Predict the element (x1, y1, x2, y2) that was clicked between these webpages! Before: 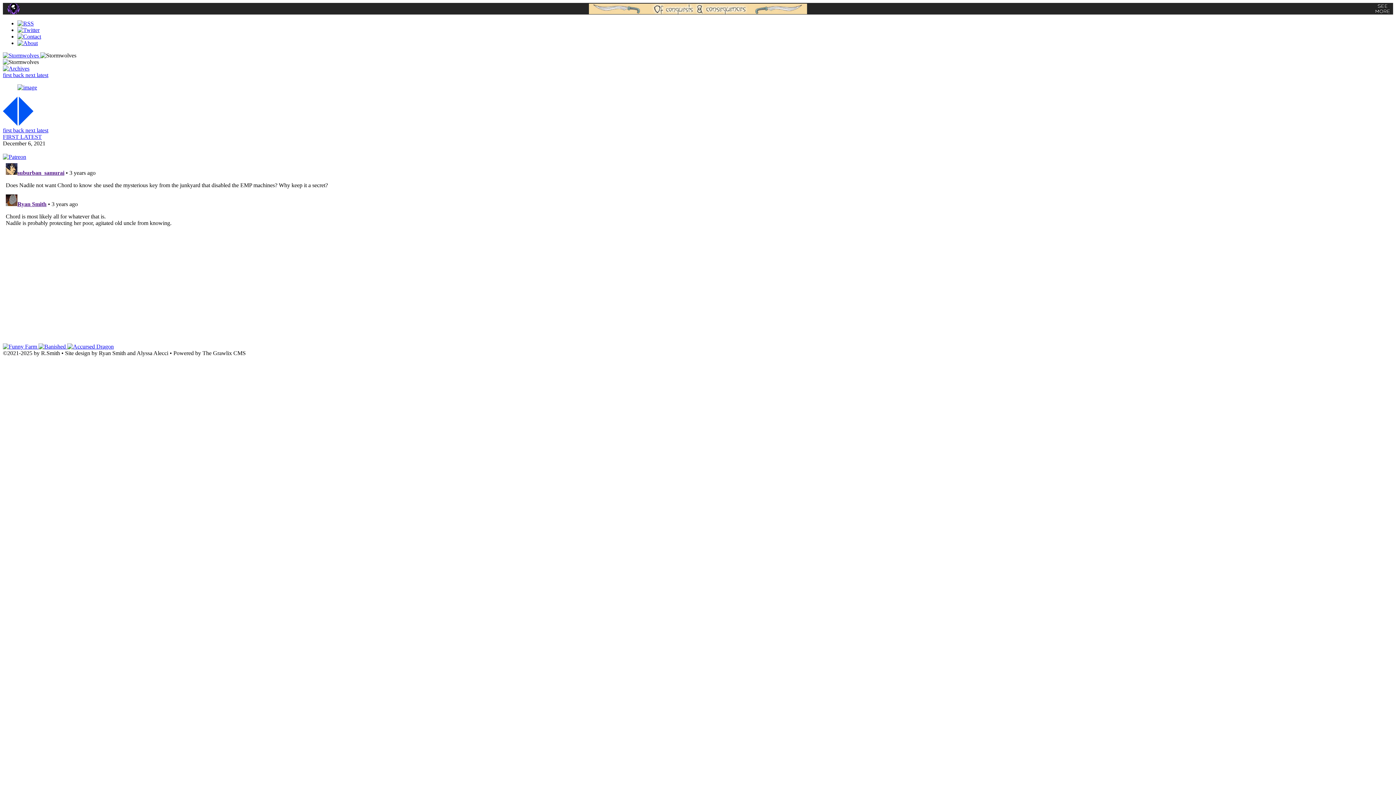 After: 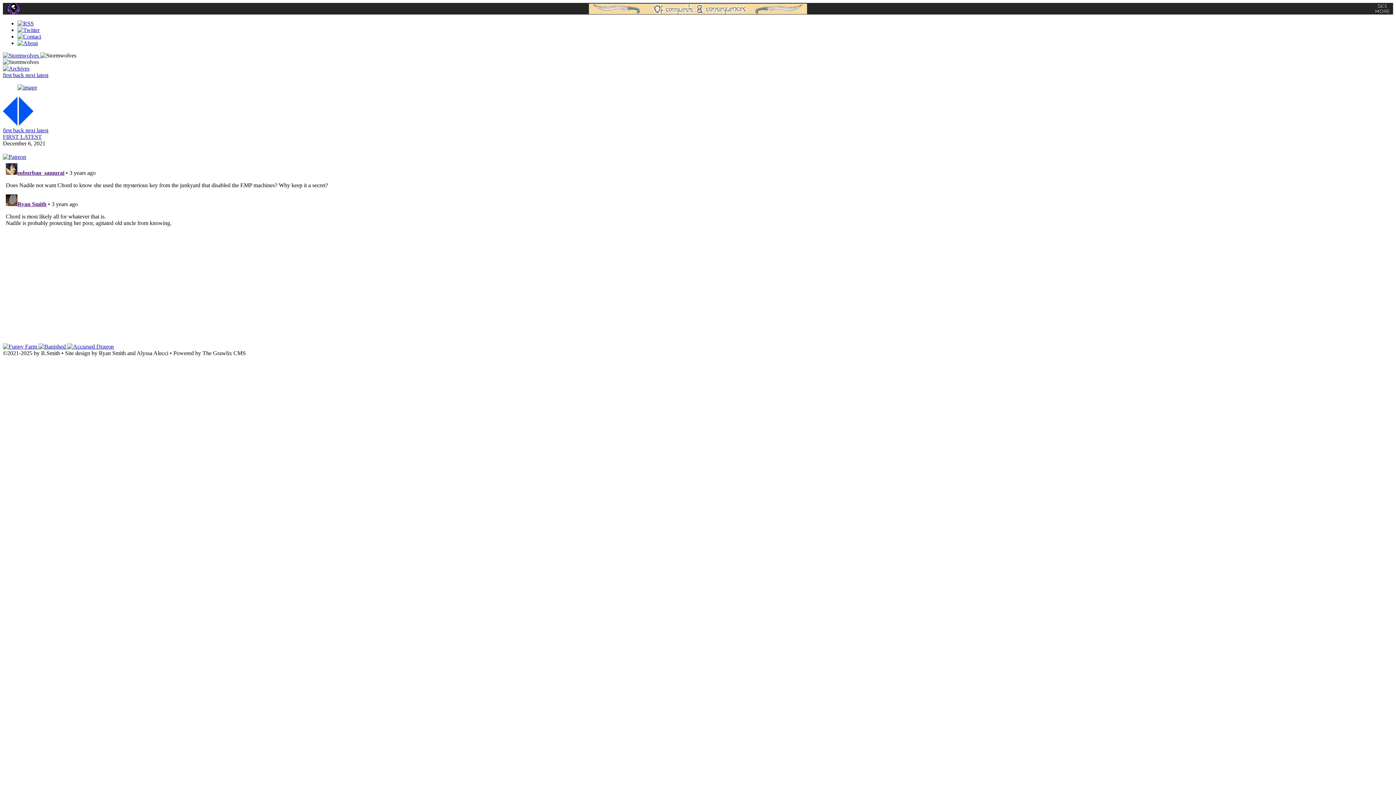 Action: bbox: (38, 343, 67, 349) label:  